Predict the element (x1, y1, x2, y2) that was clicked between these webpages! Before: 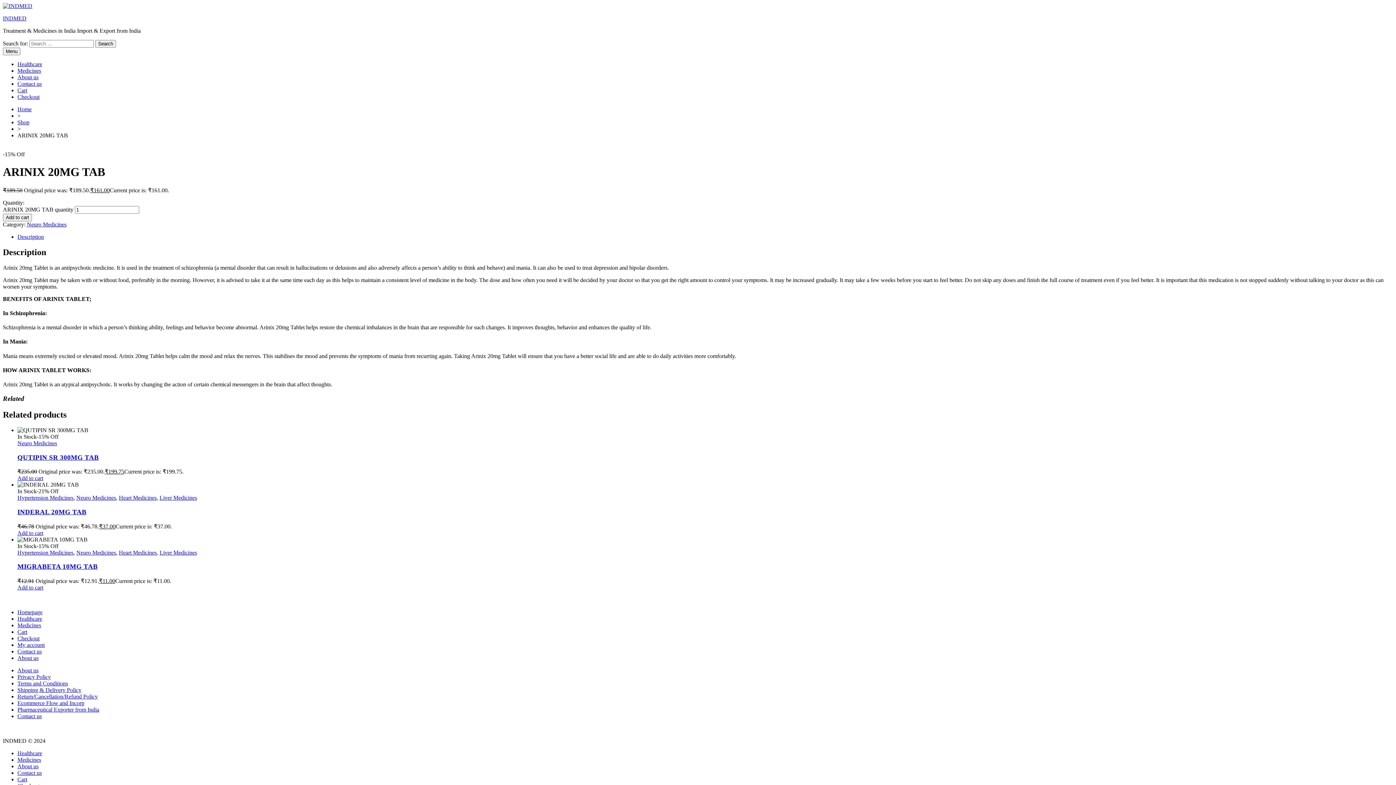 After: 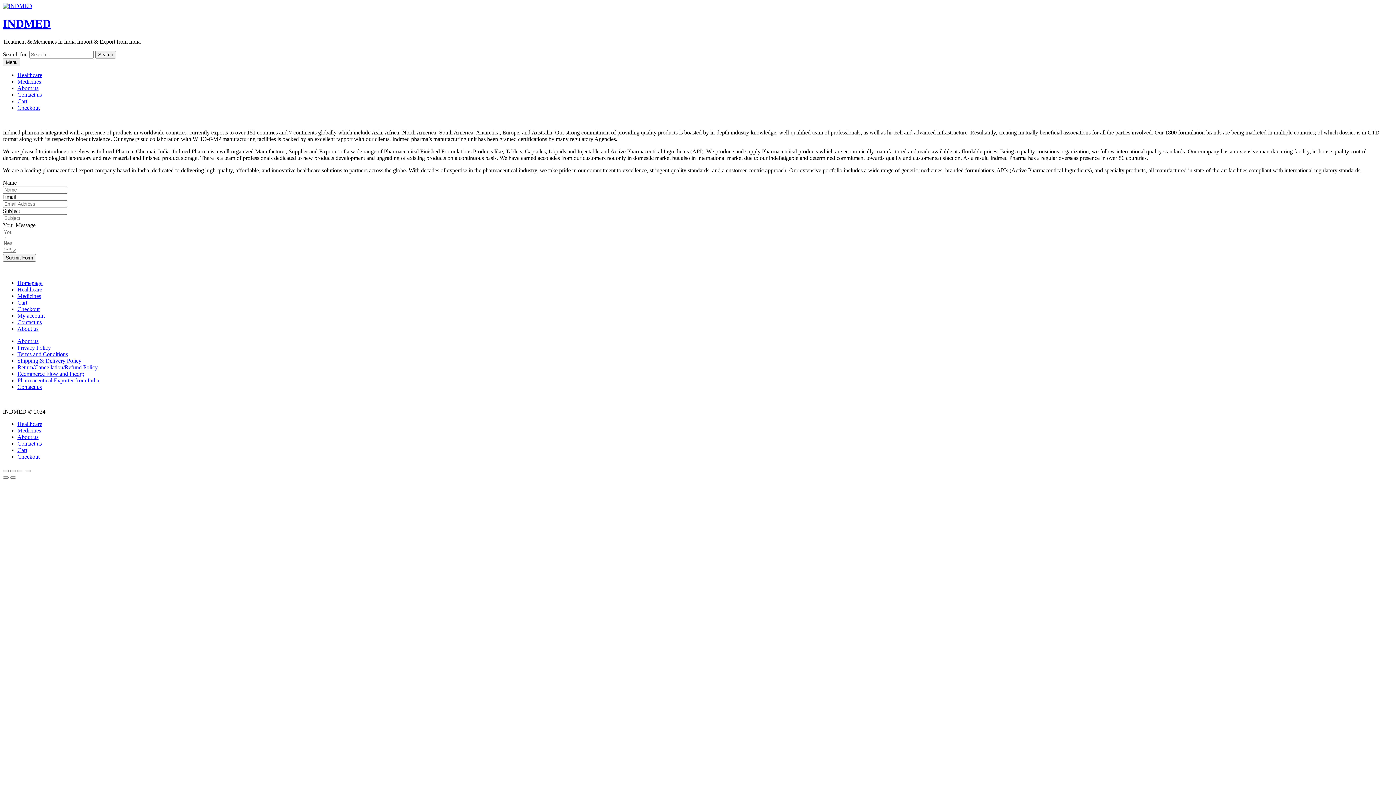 Action: bbox: (2, 2, 32, 9)